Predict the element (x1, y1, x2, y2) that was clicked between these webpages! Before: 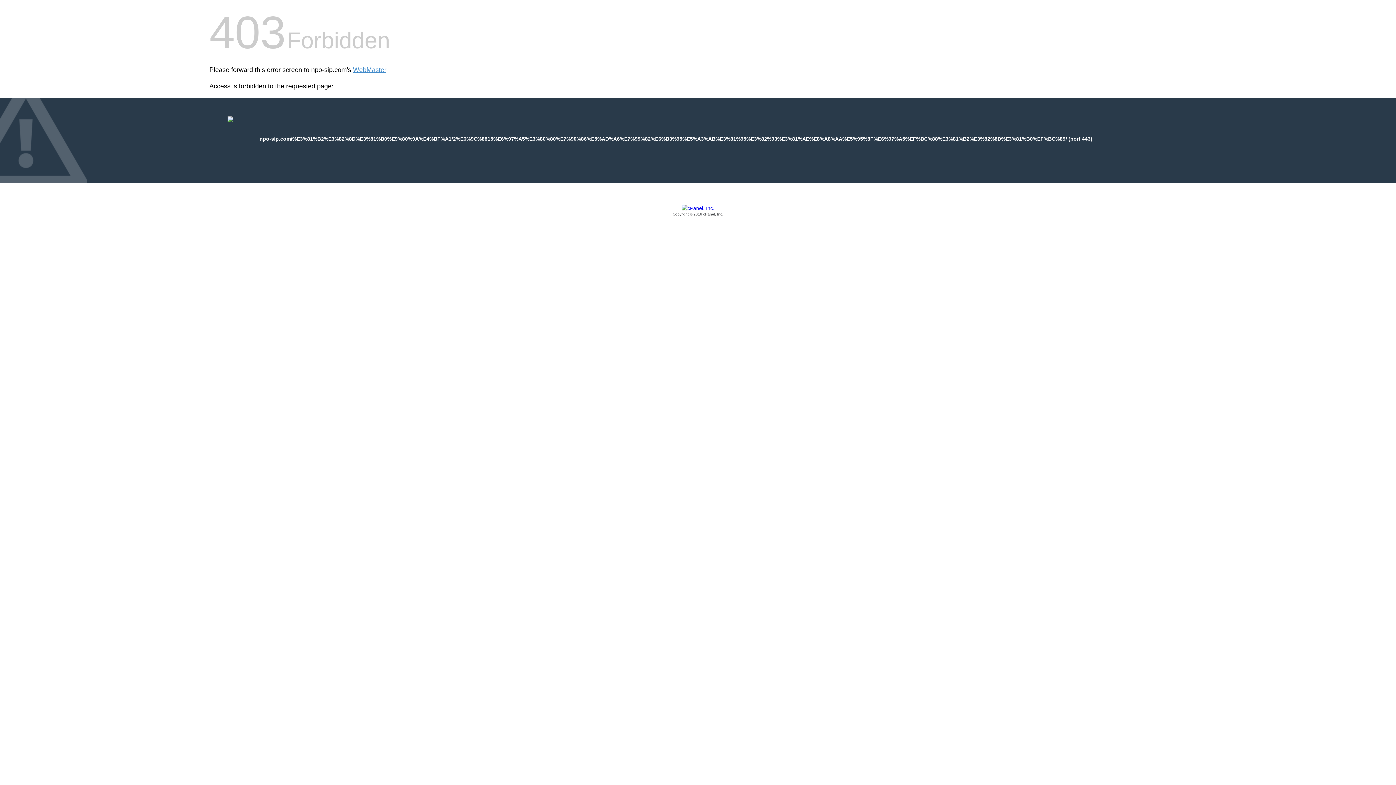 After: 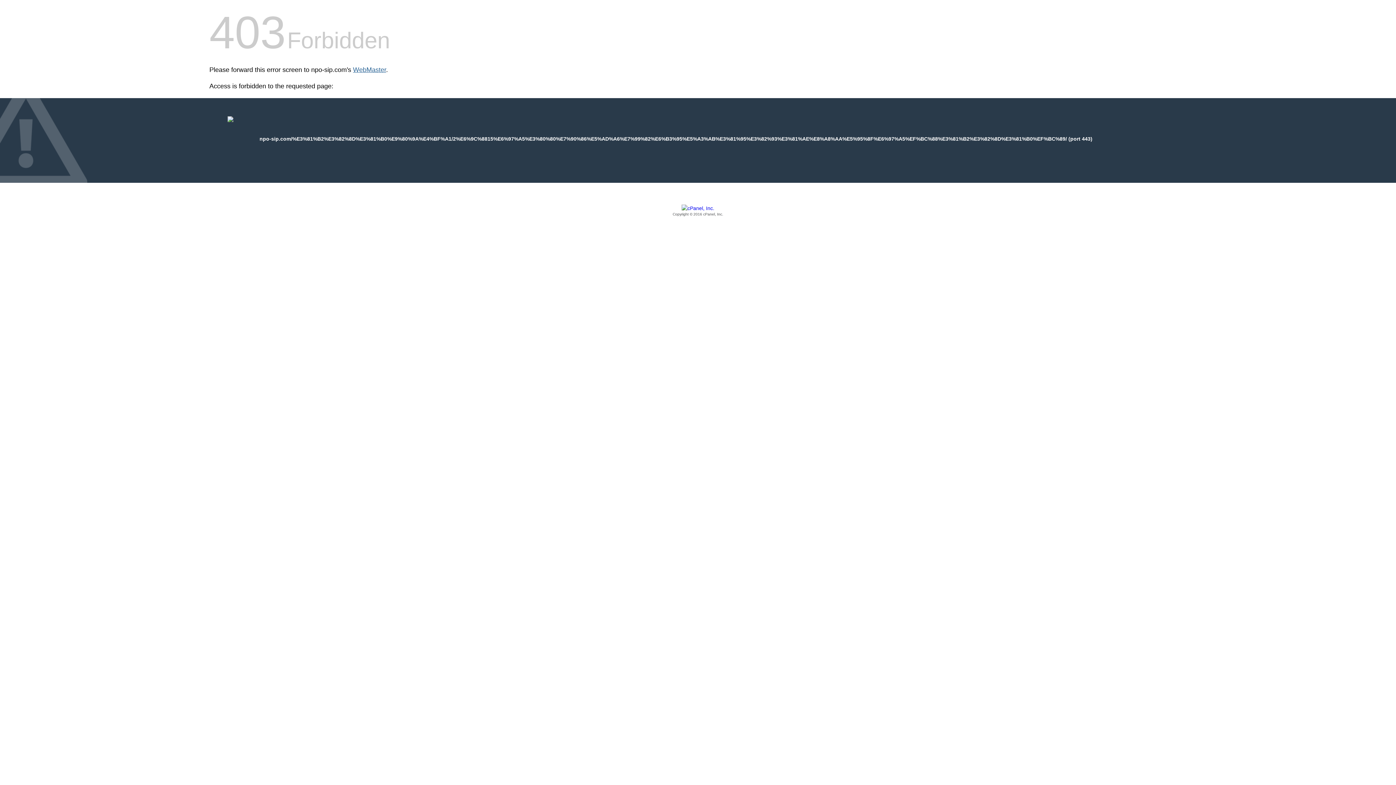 Action: label: WebMaster bbox: (353, 66, 386, 73)